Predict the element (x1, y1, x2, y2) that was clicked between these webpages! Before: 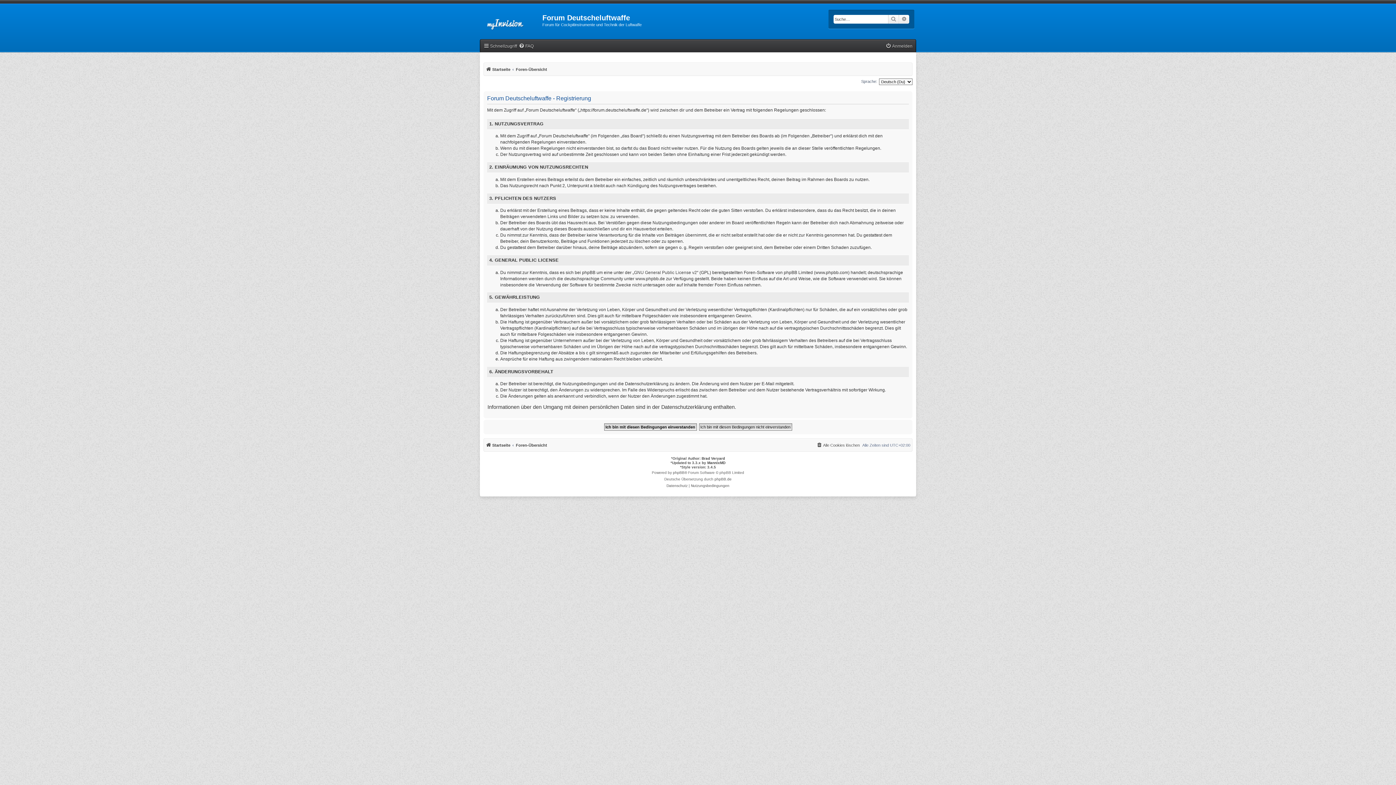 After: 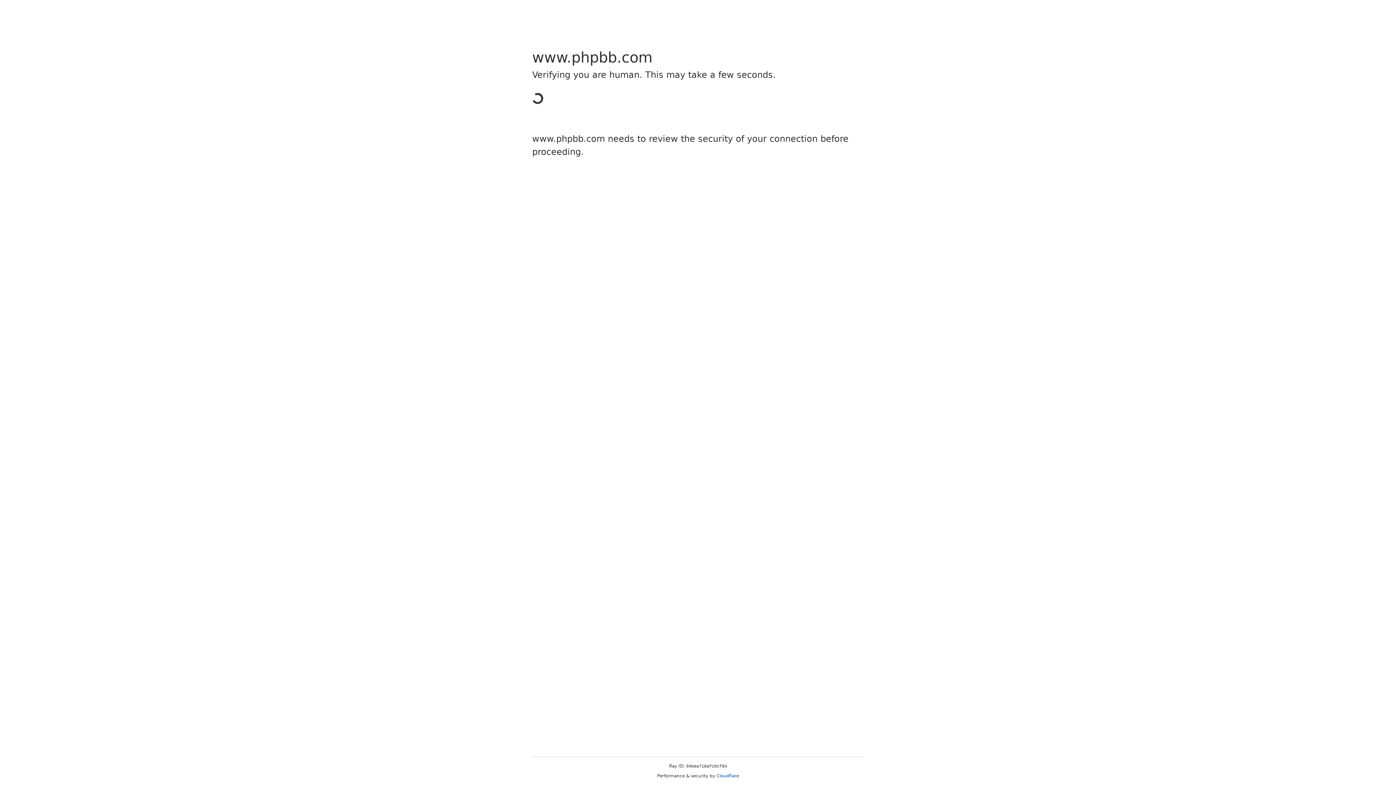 Action: label: phpBB bbox: (673, 469, 684, 476)